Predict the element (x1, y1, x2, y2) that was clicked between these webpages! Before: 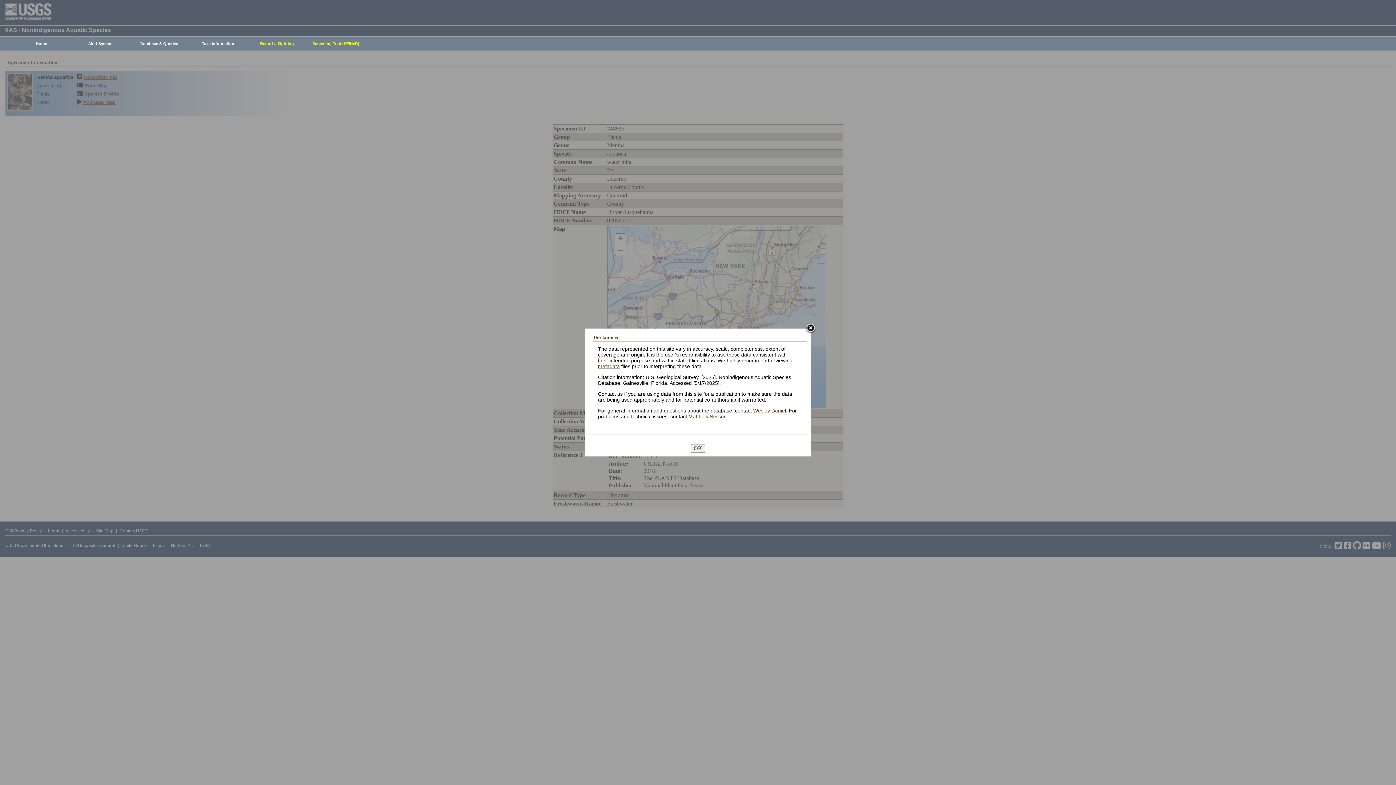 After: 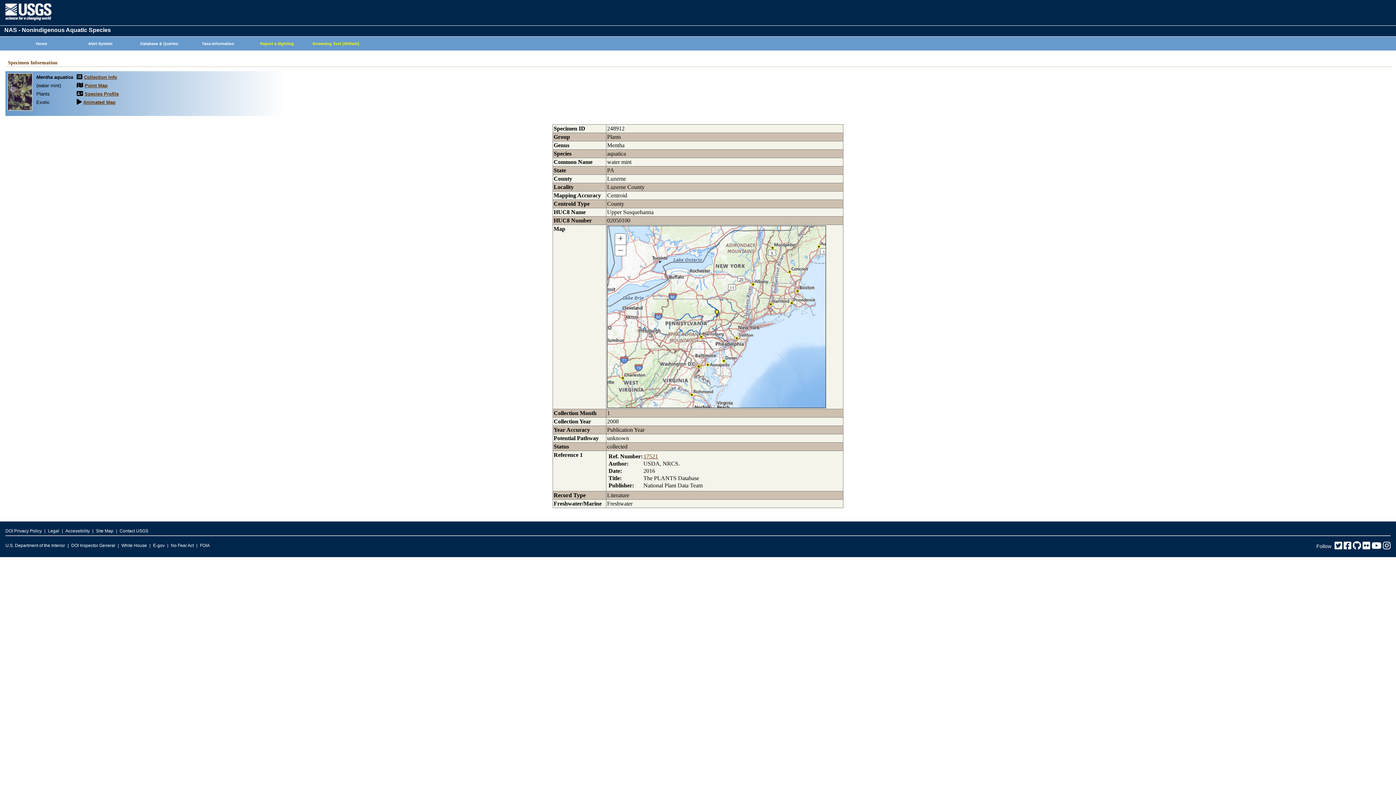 Action: bbox: (805, 323, 816, 334)